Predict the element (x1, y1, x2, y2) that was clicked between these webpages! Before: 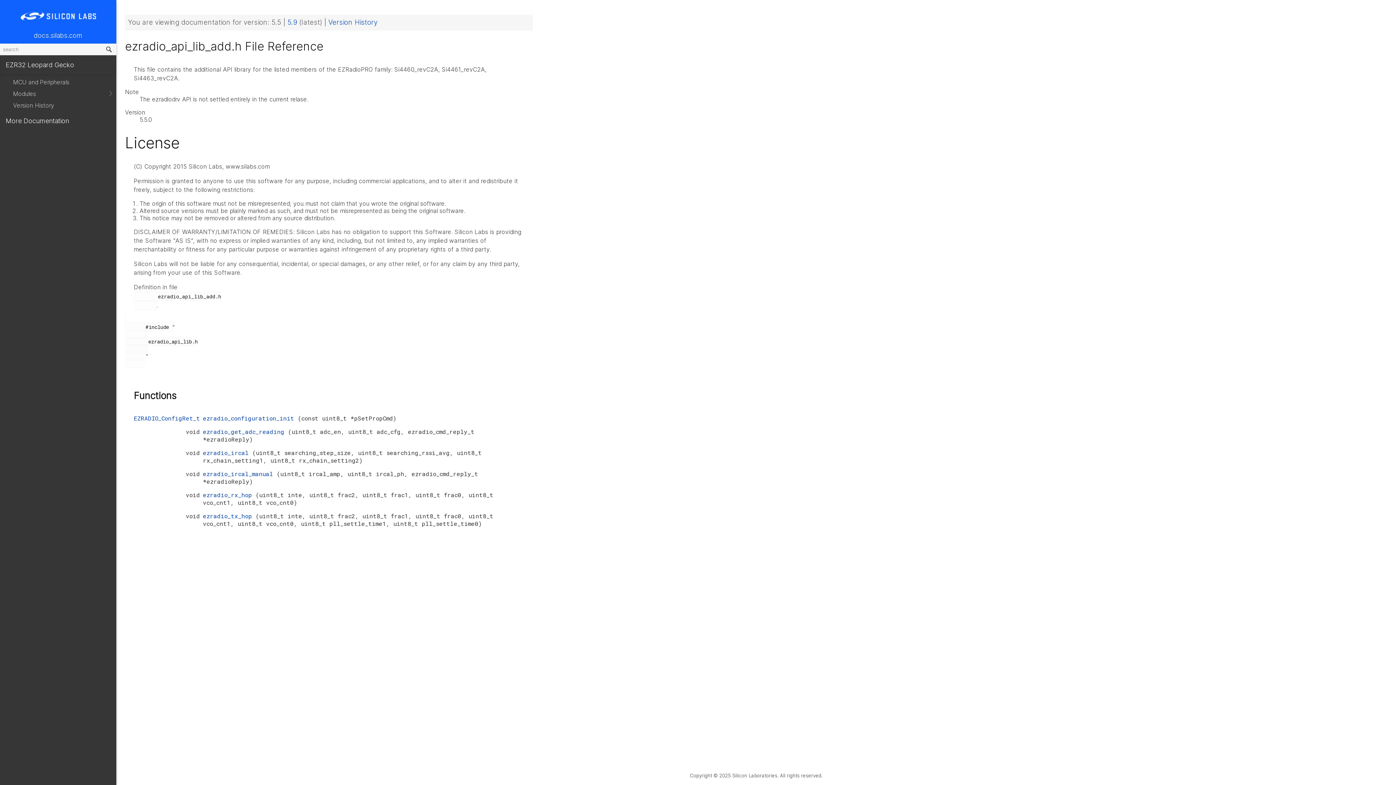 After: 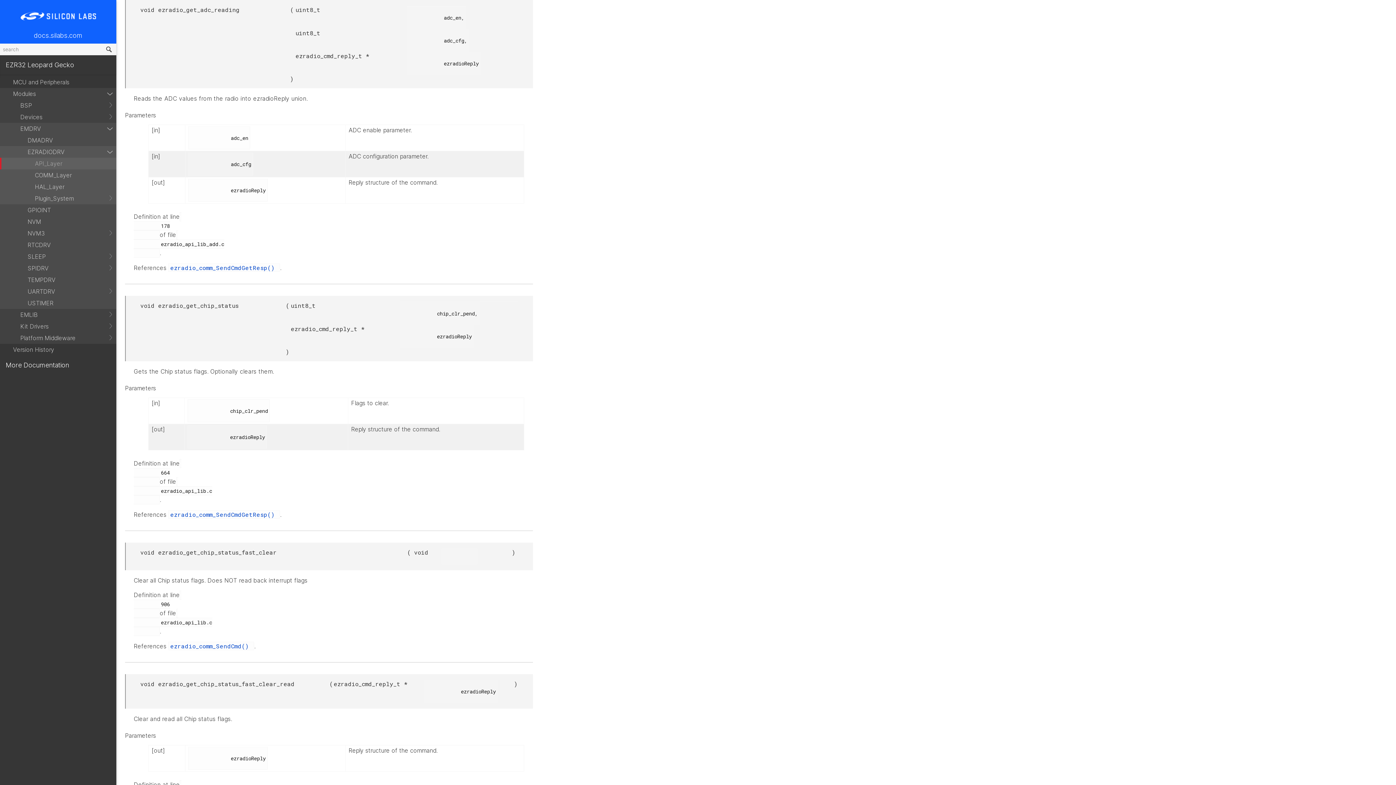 Action: label: ezradio_get_adc_reading  bbox: (202, 428, 288, 435)